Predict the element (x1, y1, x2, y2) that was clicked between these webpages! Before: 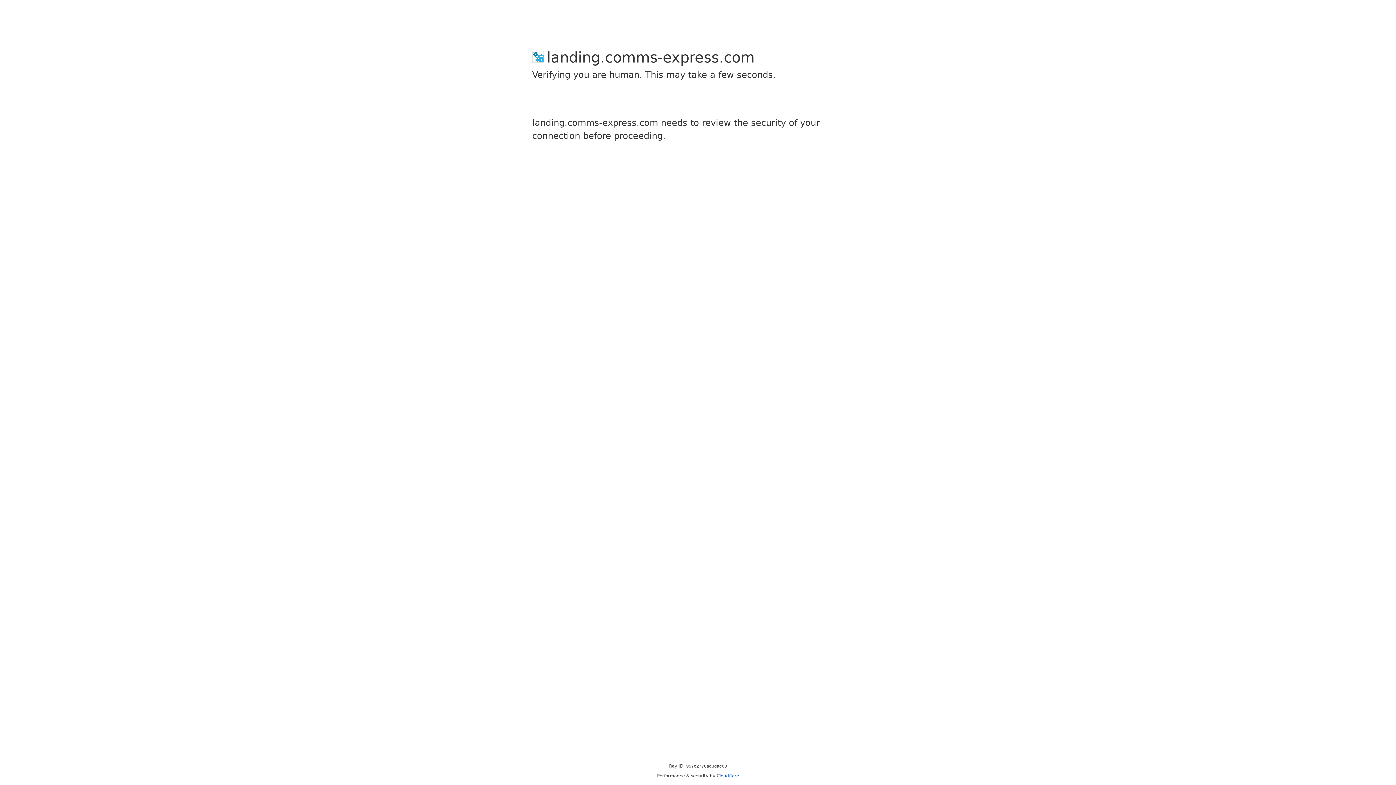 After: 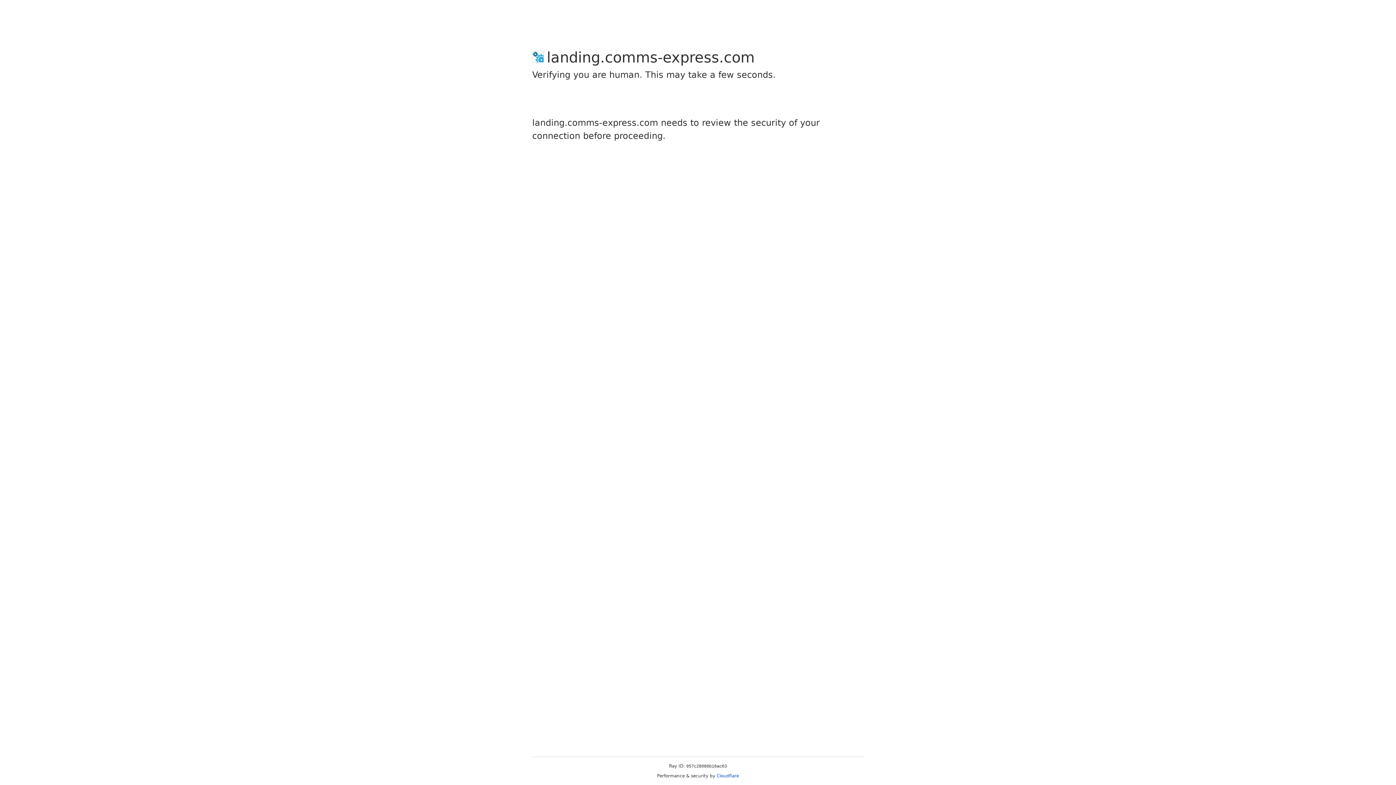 Action: bbox: (716, 773, 739, 778) label: Cloudflare